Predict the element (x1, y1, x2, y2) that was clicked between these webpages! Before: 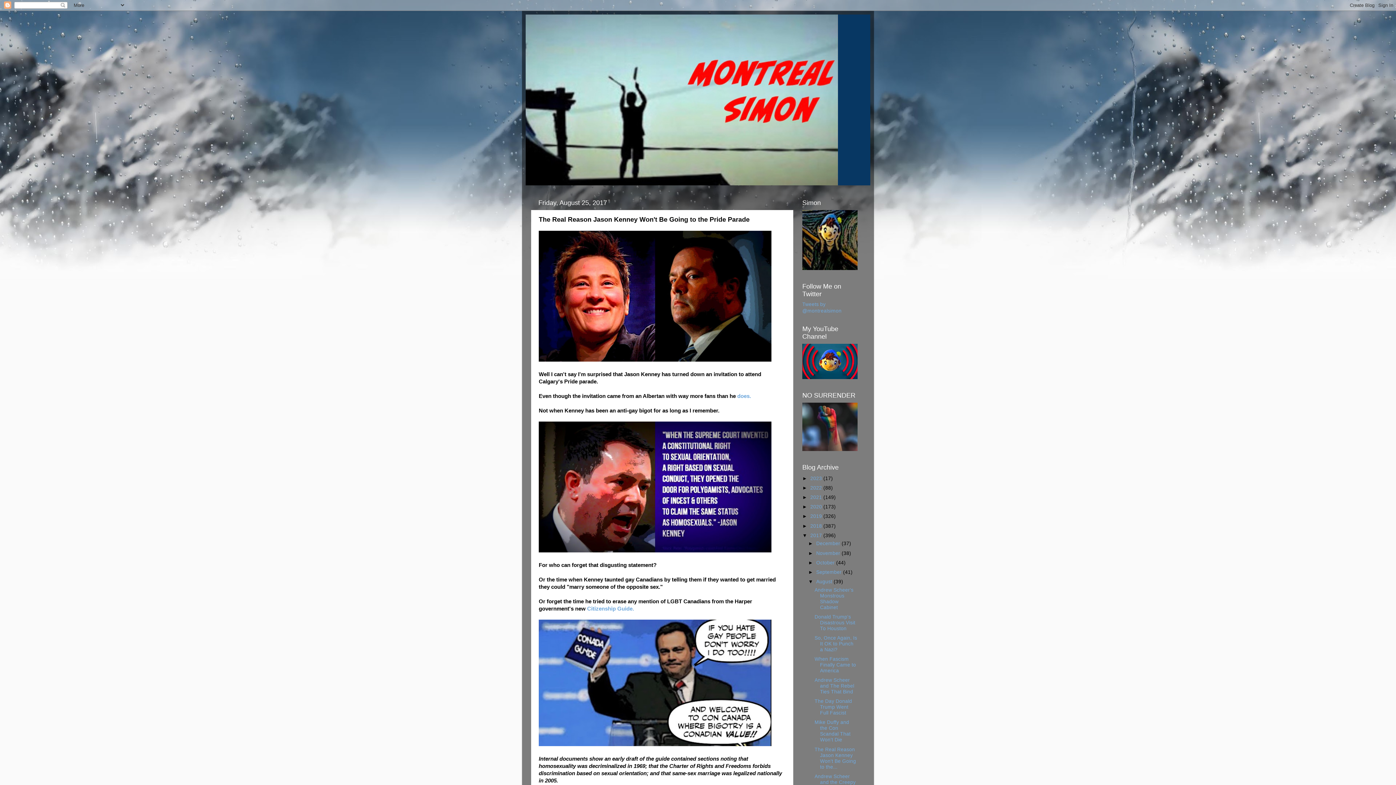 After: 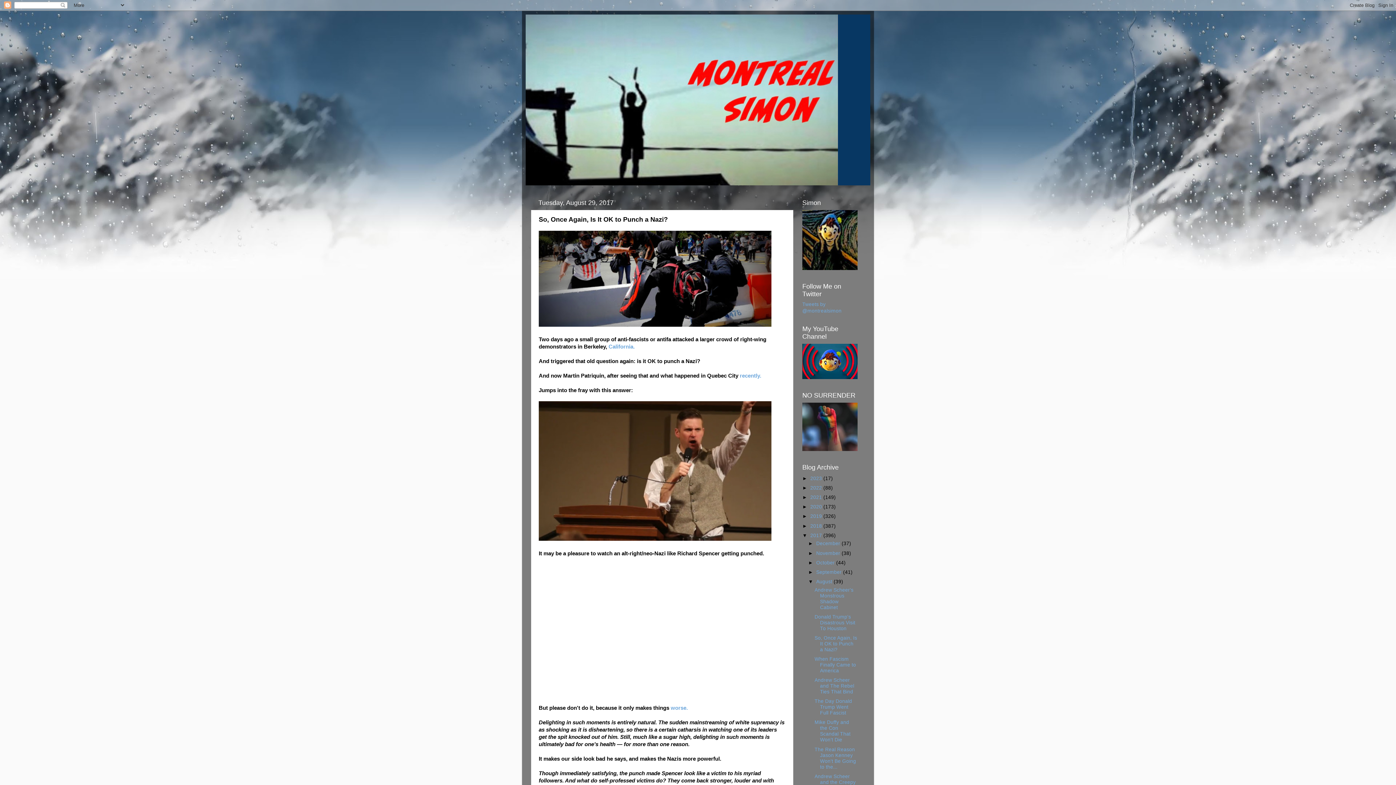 Action: bbox: (814, 635, 857, 652) label: So, Once Again, Is It OK to Punch a Nazi?